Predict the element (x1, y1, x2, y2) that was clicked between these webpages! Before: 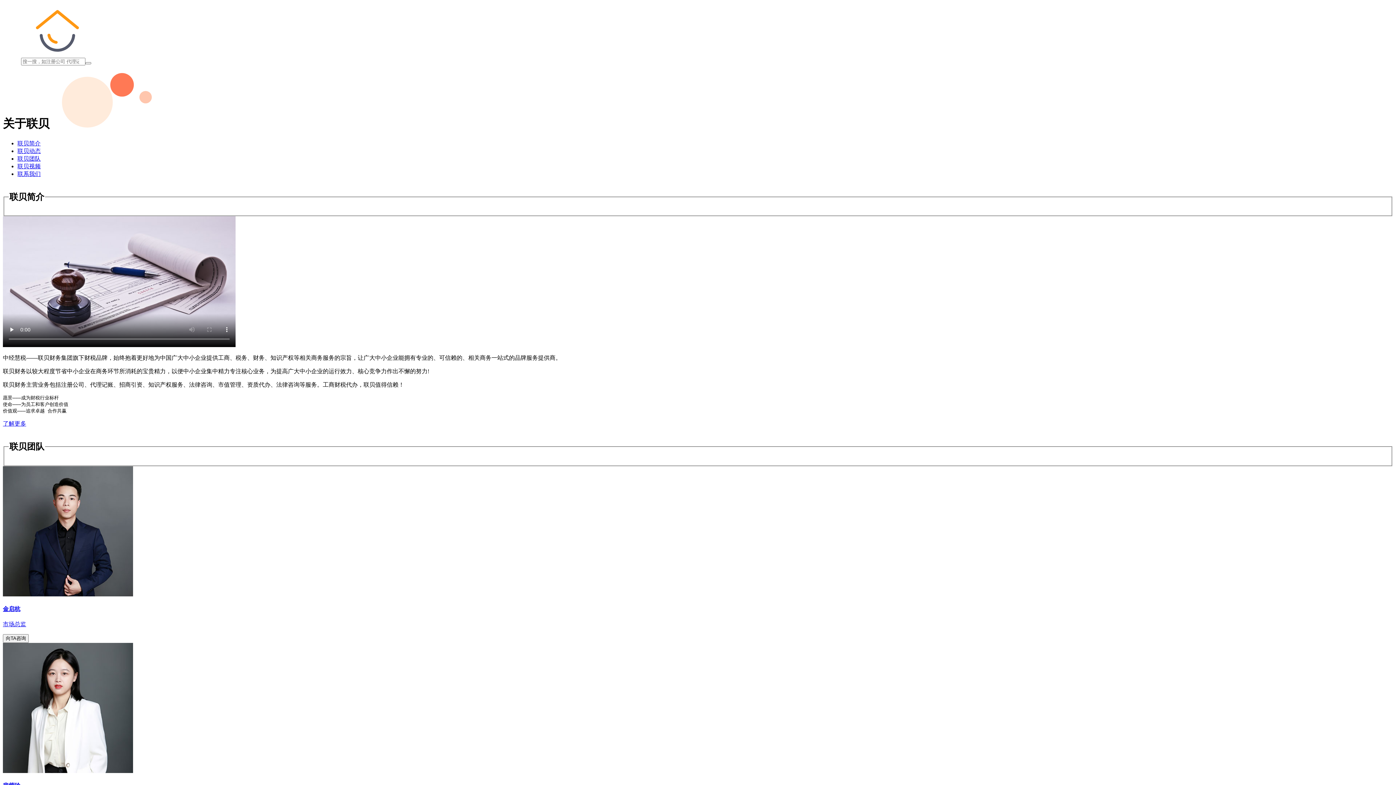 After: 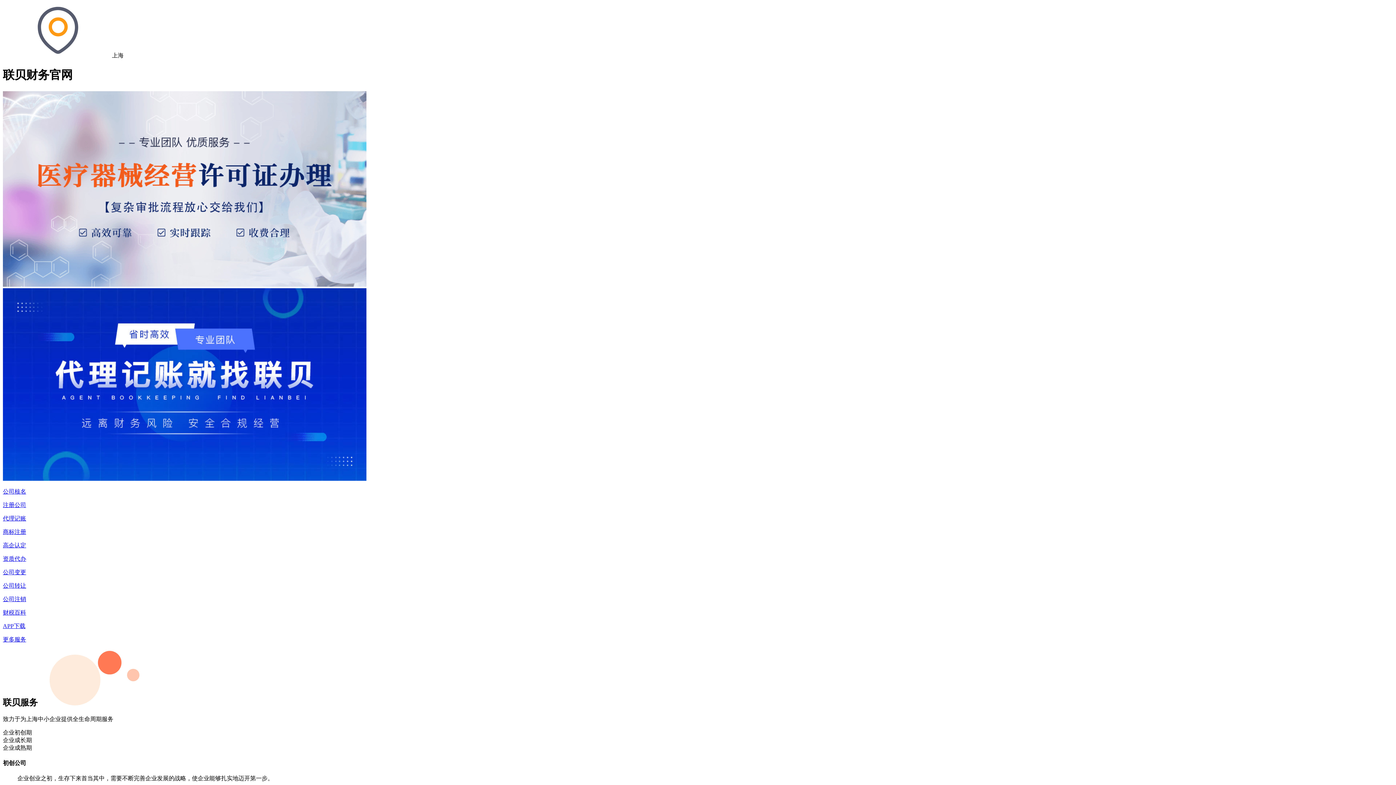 Action: bbox: (2, 50, 112, 56)